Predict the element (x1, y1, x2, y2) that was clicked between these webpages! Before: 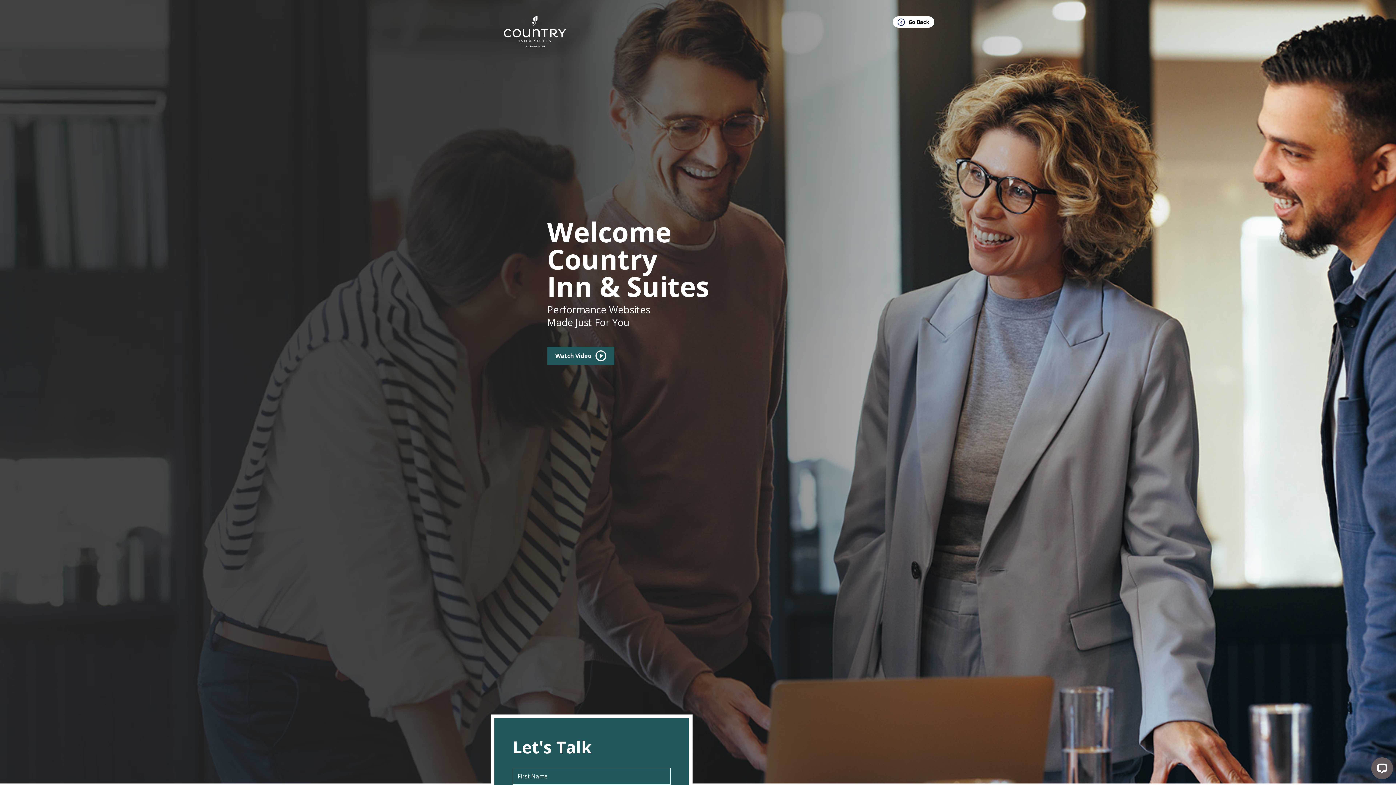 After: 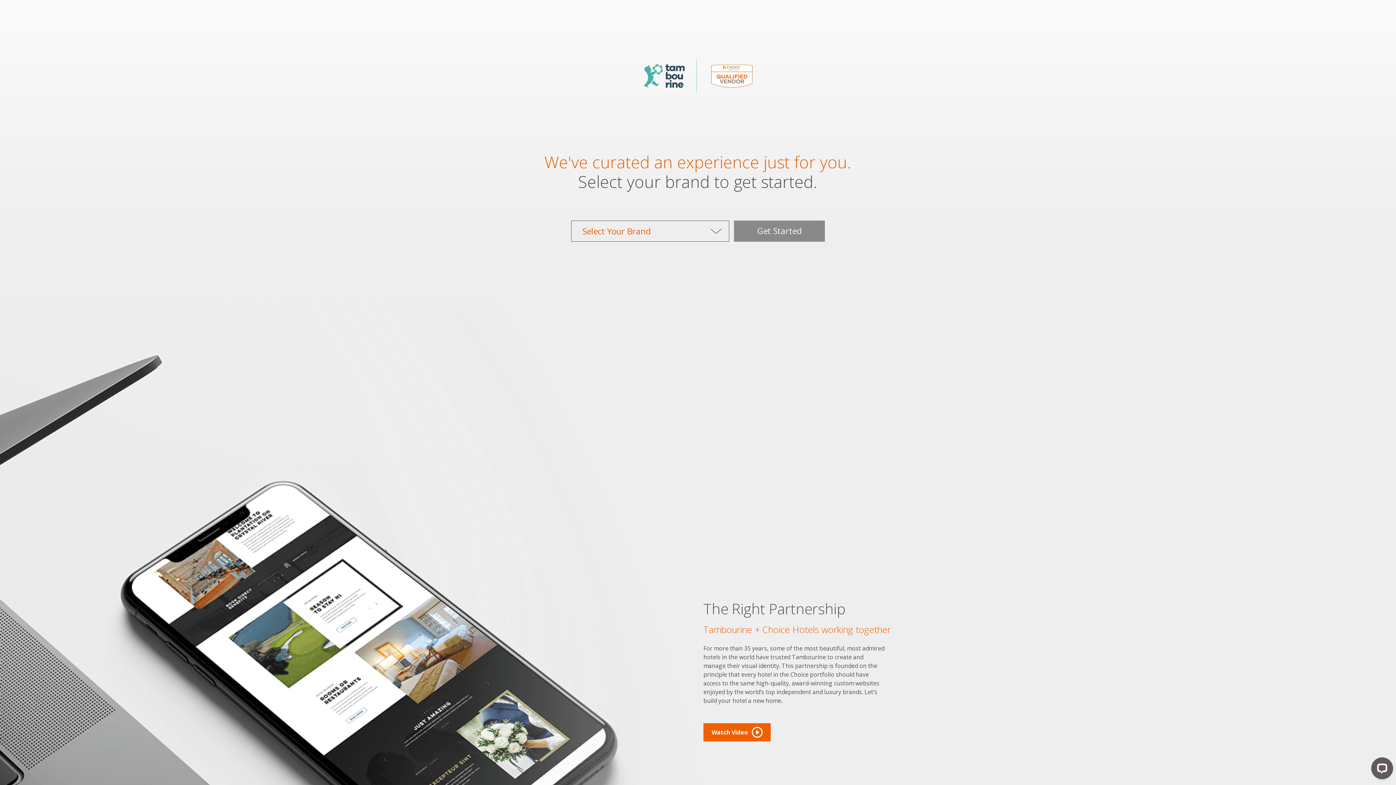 Action: label: Go Back bbox: (893, 16, 934, 27)